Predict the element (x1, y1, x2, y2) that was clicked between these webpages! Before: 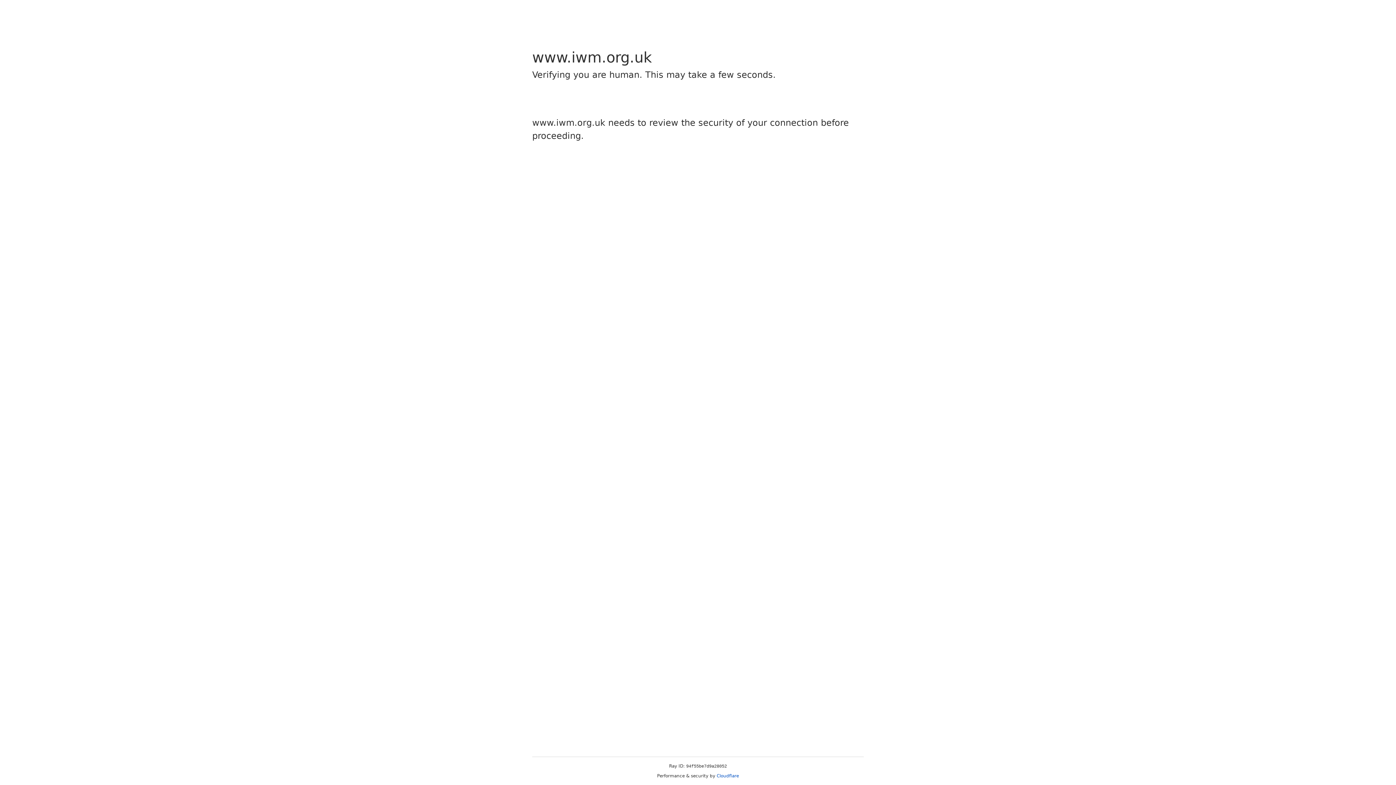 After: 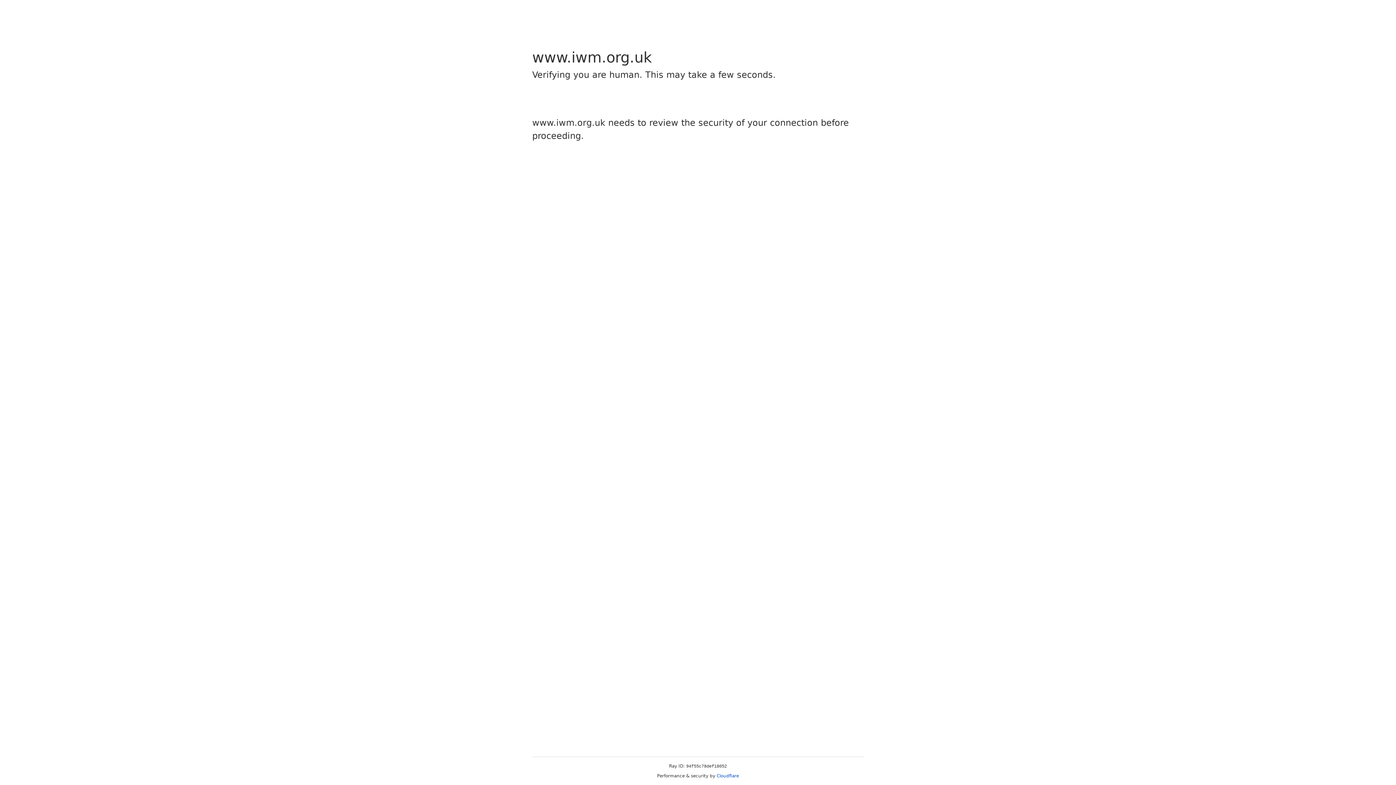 Action: bbox: (716, 773, 739, 778) label: Cloudflare